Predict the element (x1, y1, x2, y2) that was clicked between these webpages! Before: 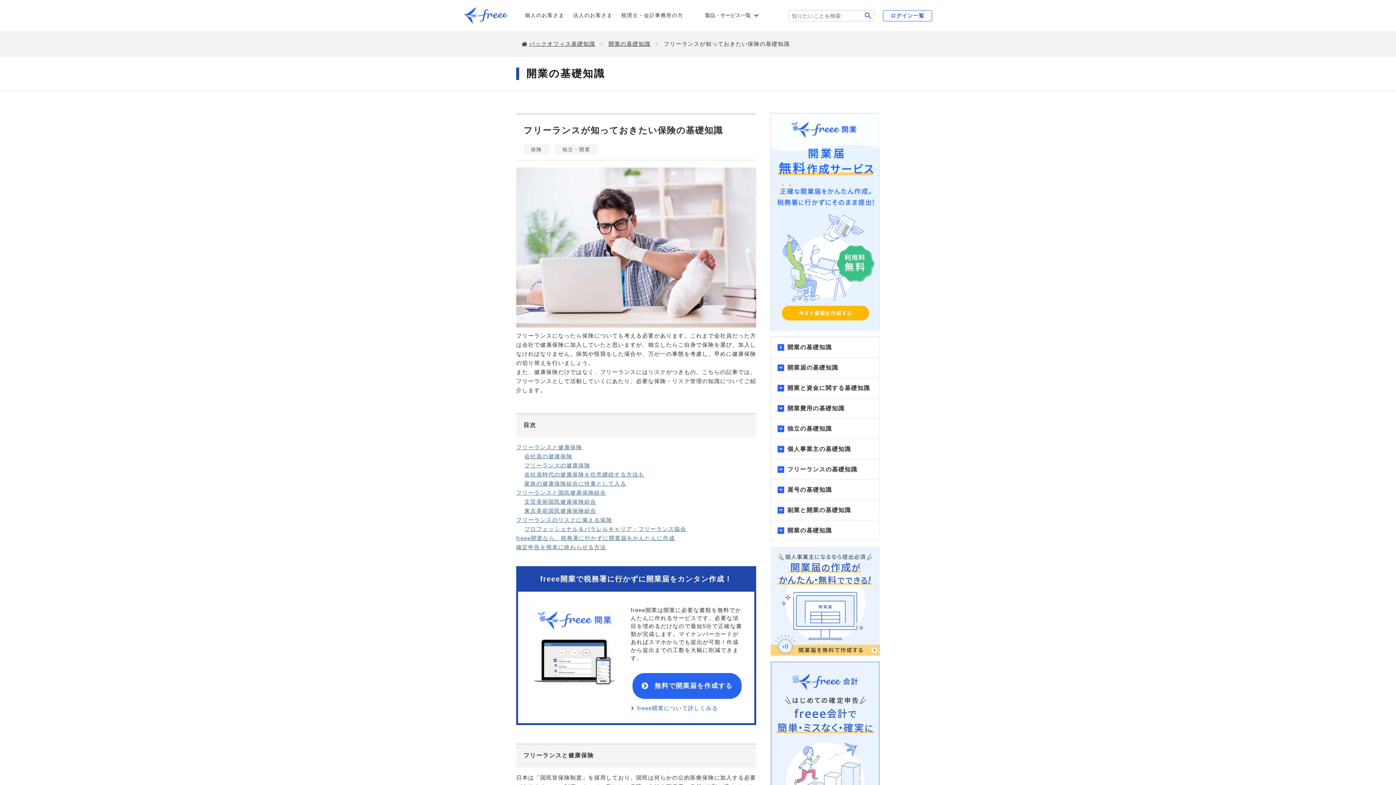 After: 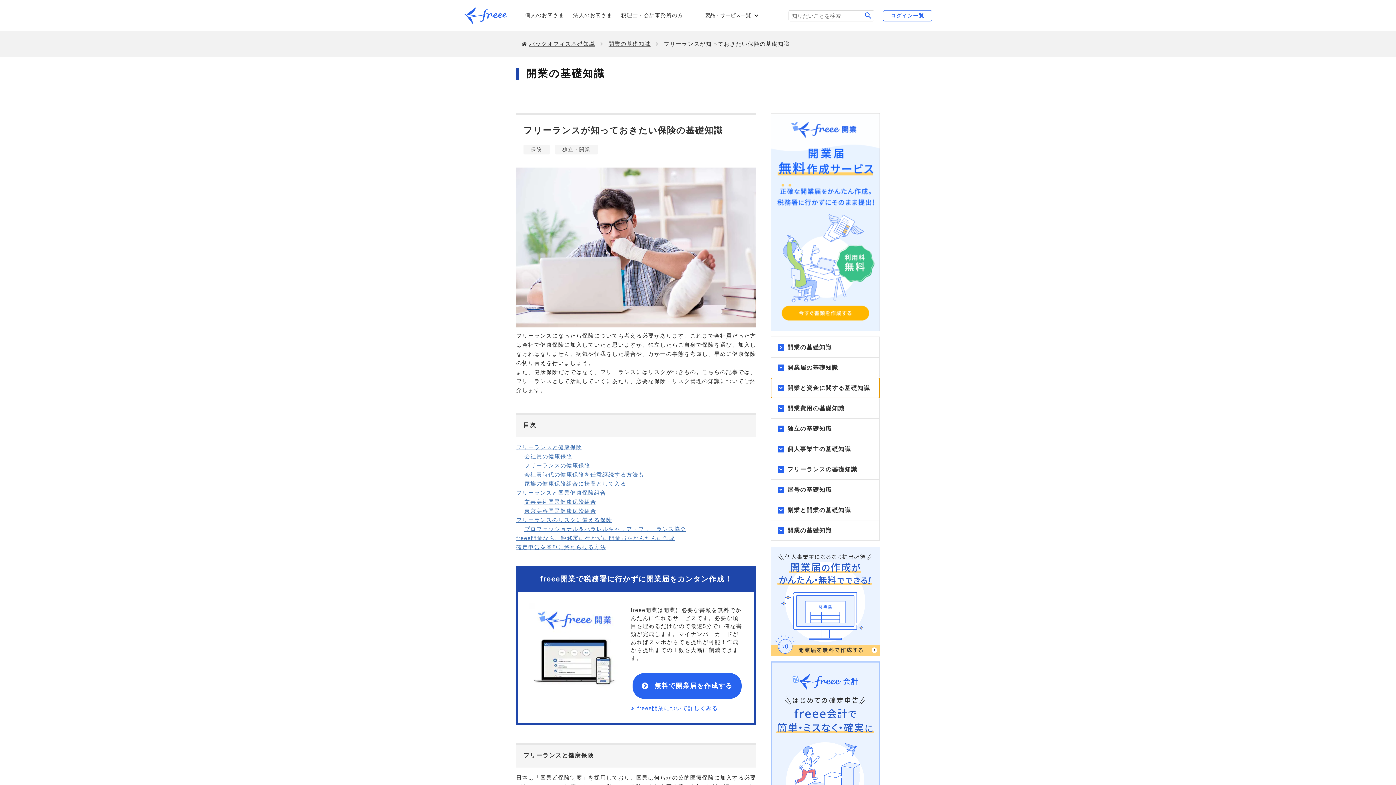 Action: bbox: (771, 378, 879, 398) label: 開業と資金に関する基礎知識